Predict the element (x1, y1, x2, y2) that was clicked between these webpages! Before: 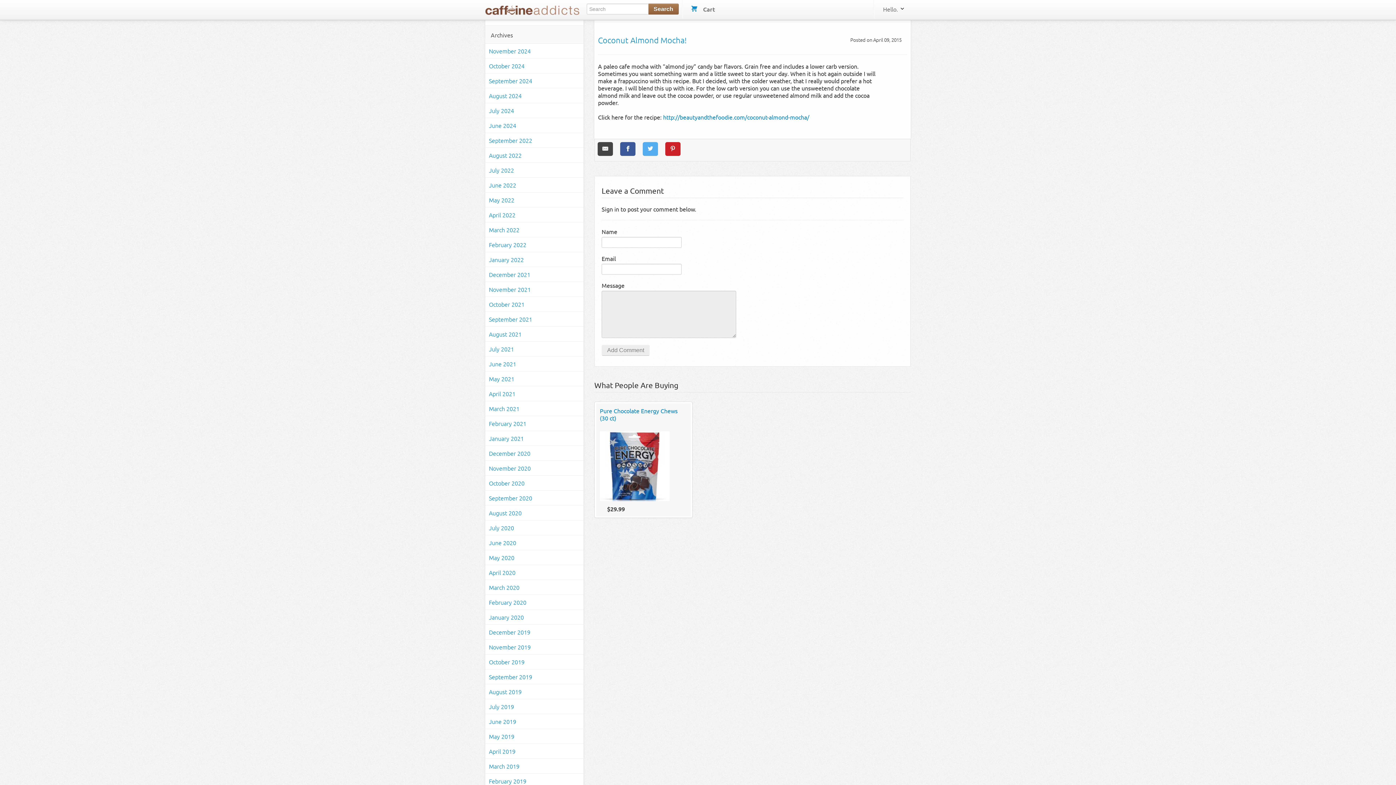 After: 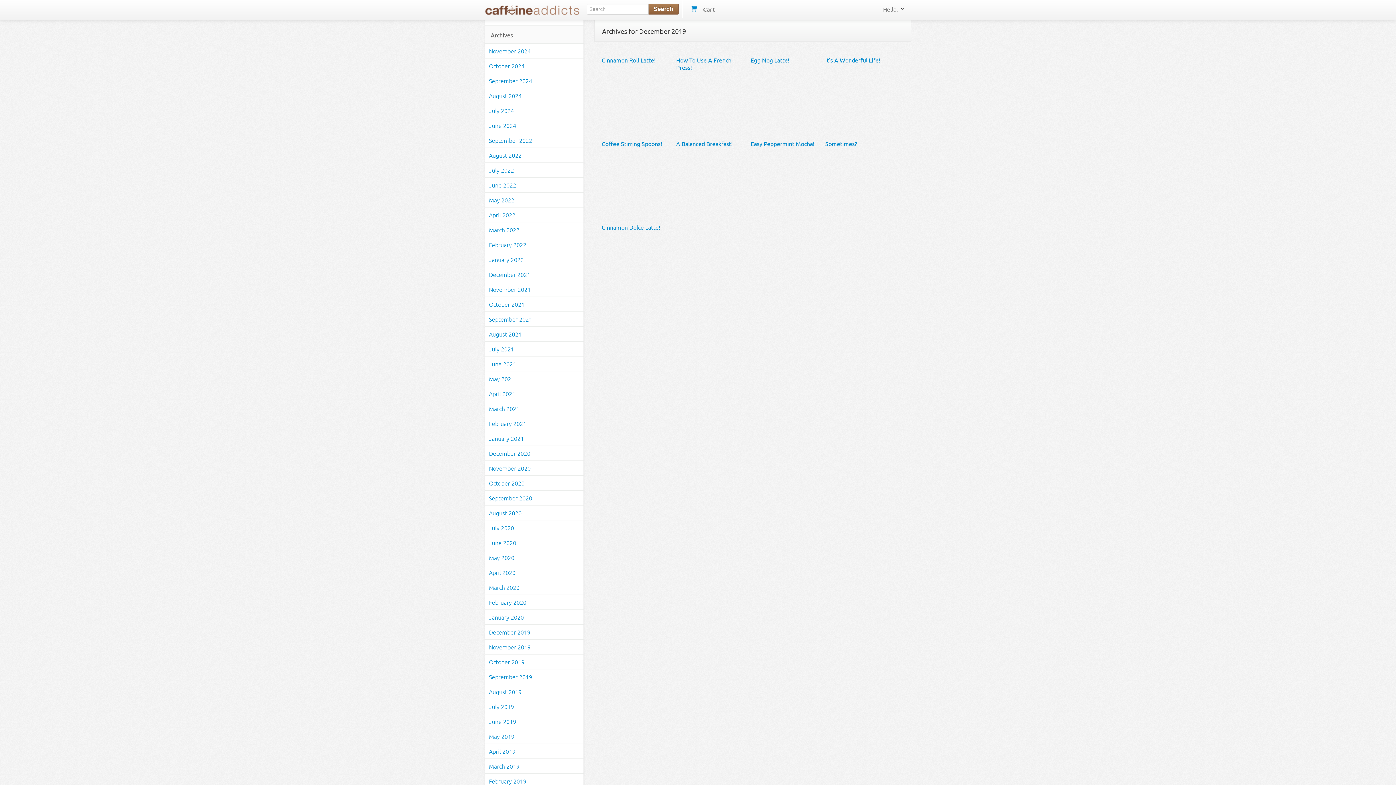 Action: label: December 2019 bbox: (485, 624, 583, 639)